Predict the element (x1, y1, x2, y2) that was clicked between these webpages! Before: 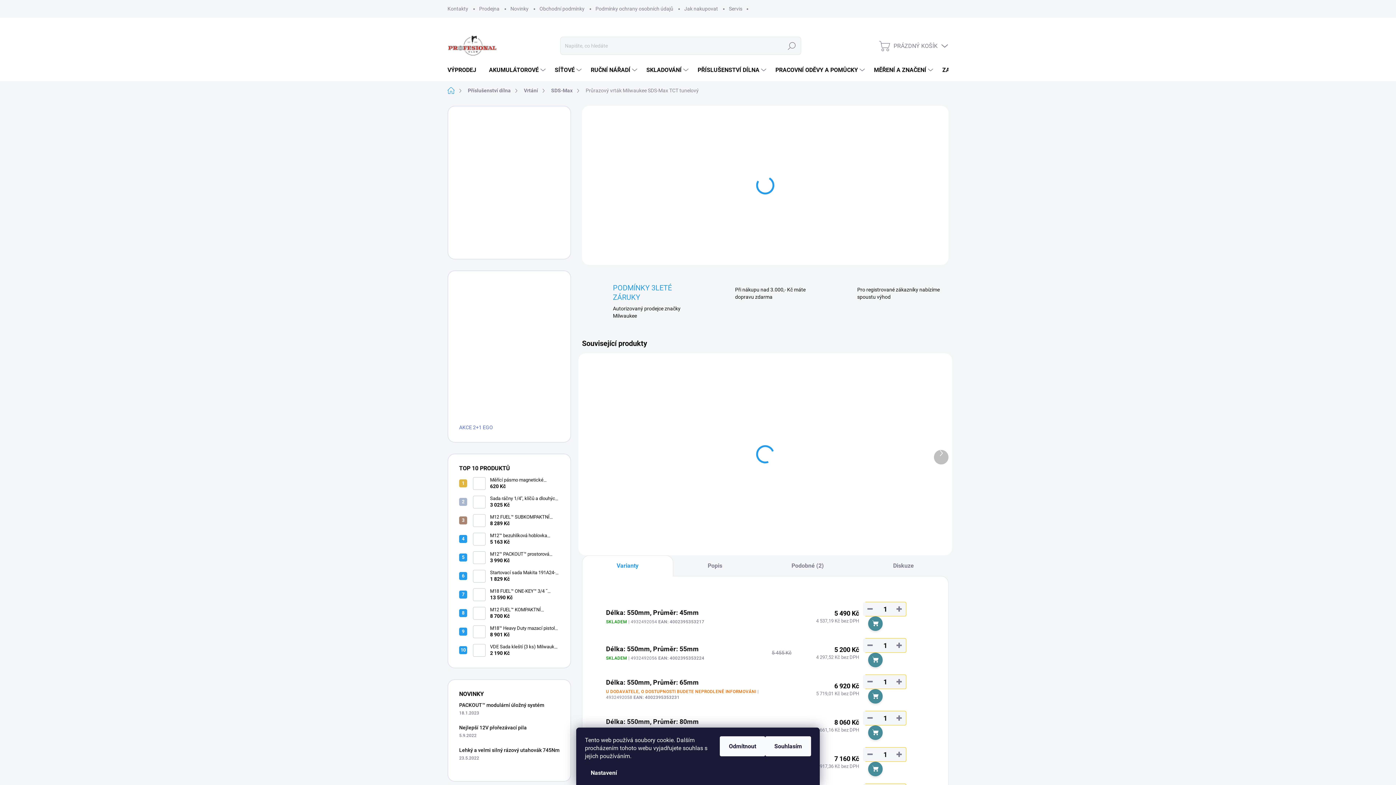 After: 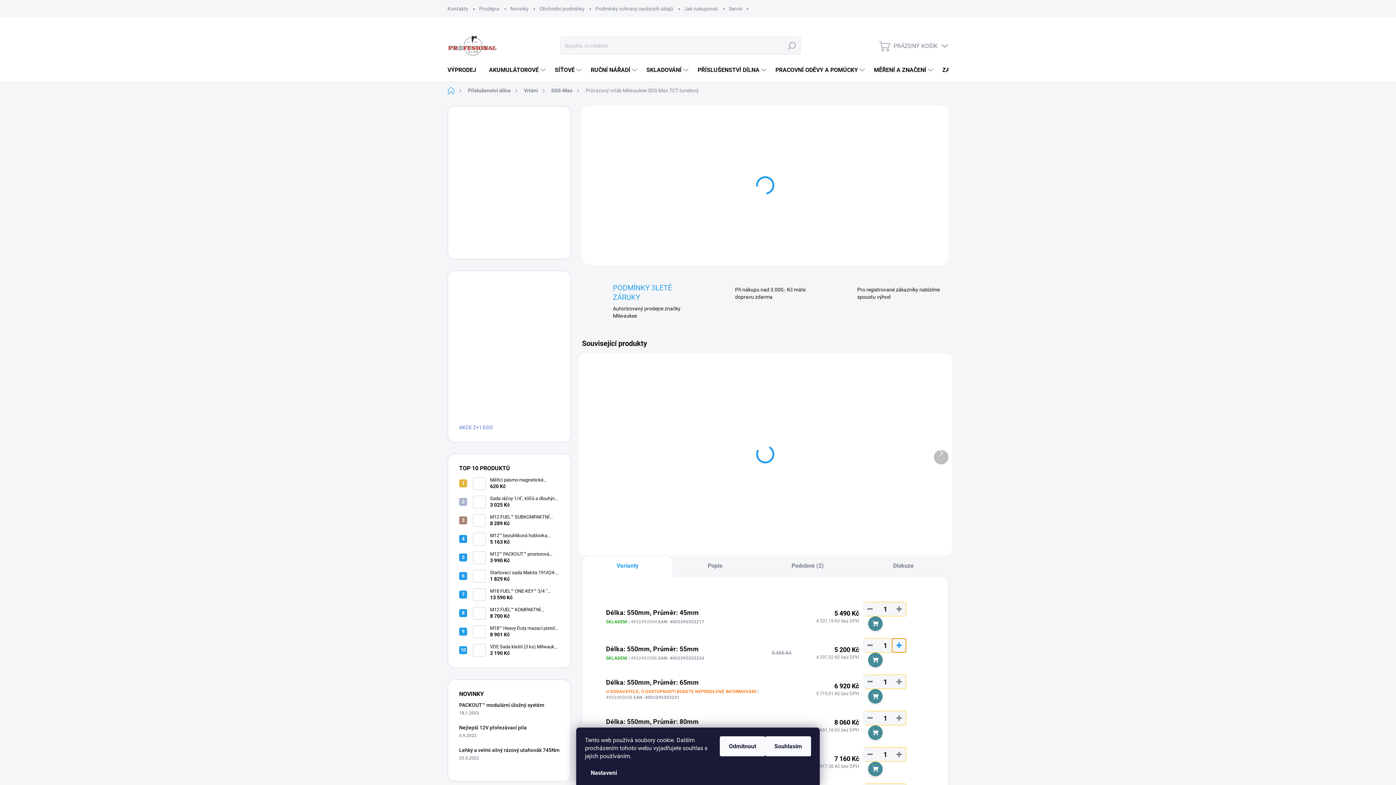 Action: bbox: (892, 638, 906, 652) label: Zvýšit množství o 1